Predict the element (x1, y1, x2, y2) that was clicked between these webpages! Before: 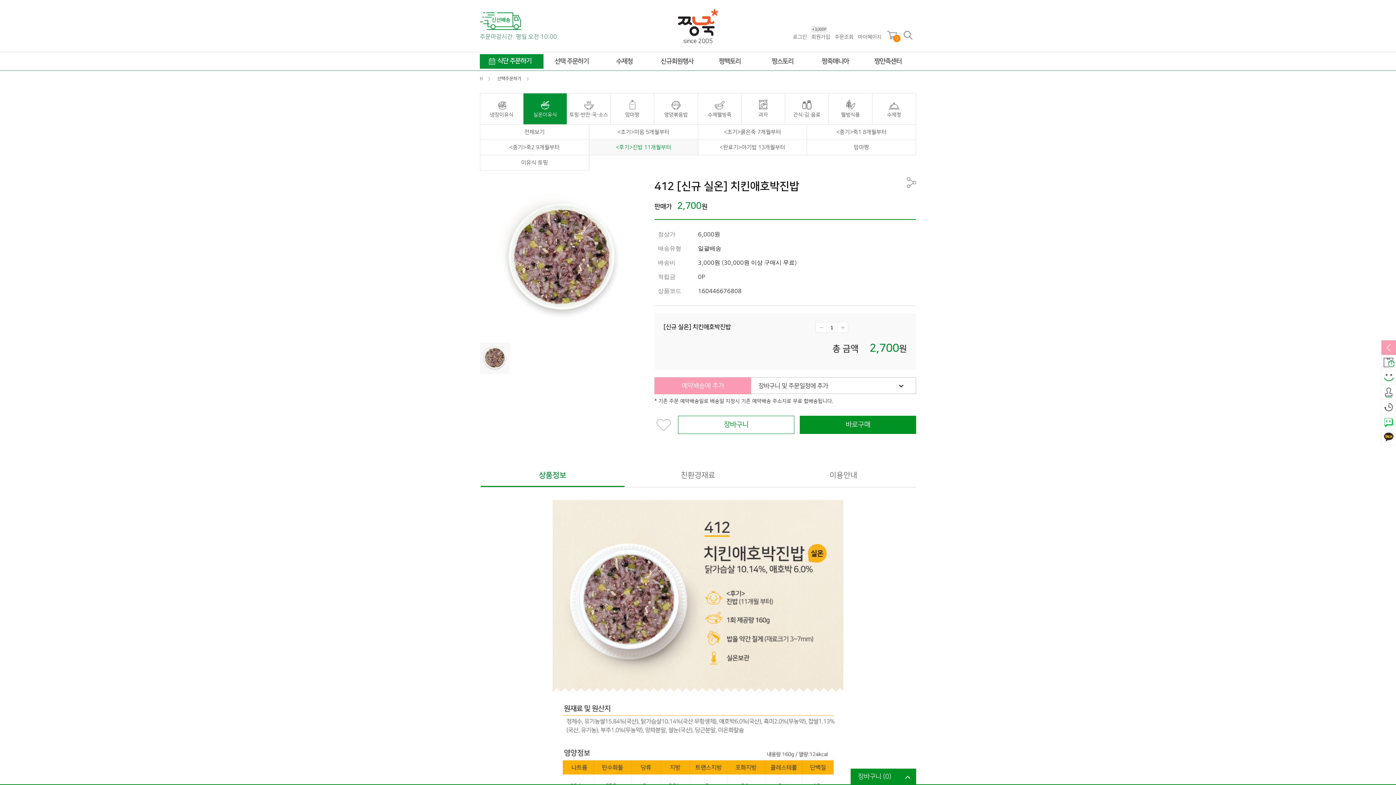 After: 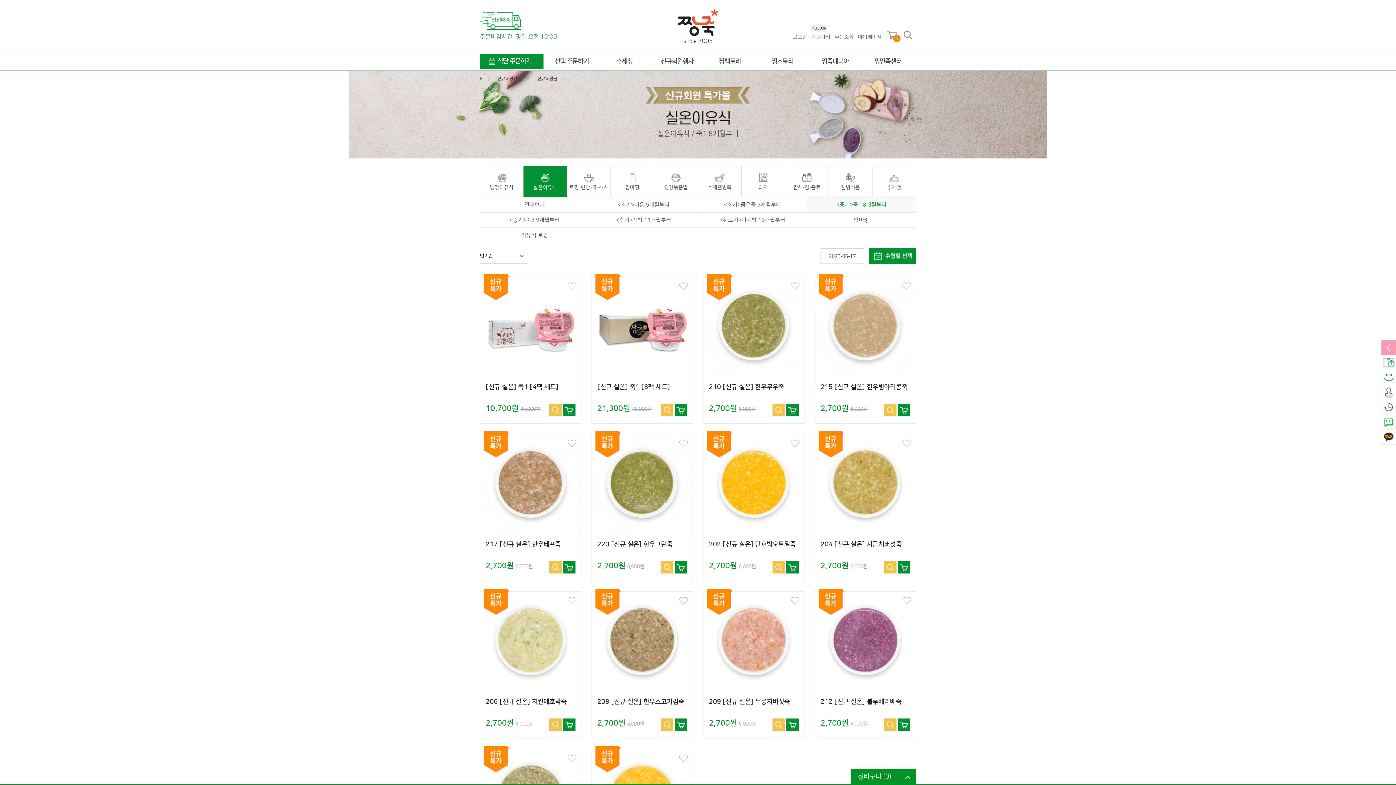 Action: bbox: (807, 124, 916, 140) label: <중기>죽1 8개월부터